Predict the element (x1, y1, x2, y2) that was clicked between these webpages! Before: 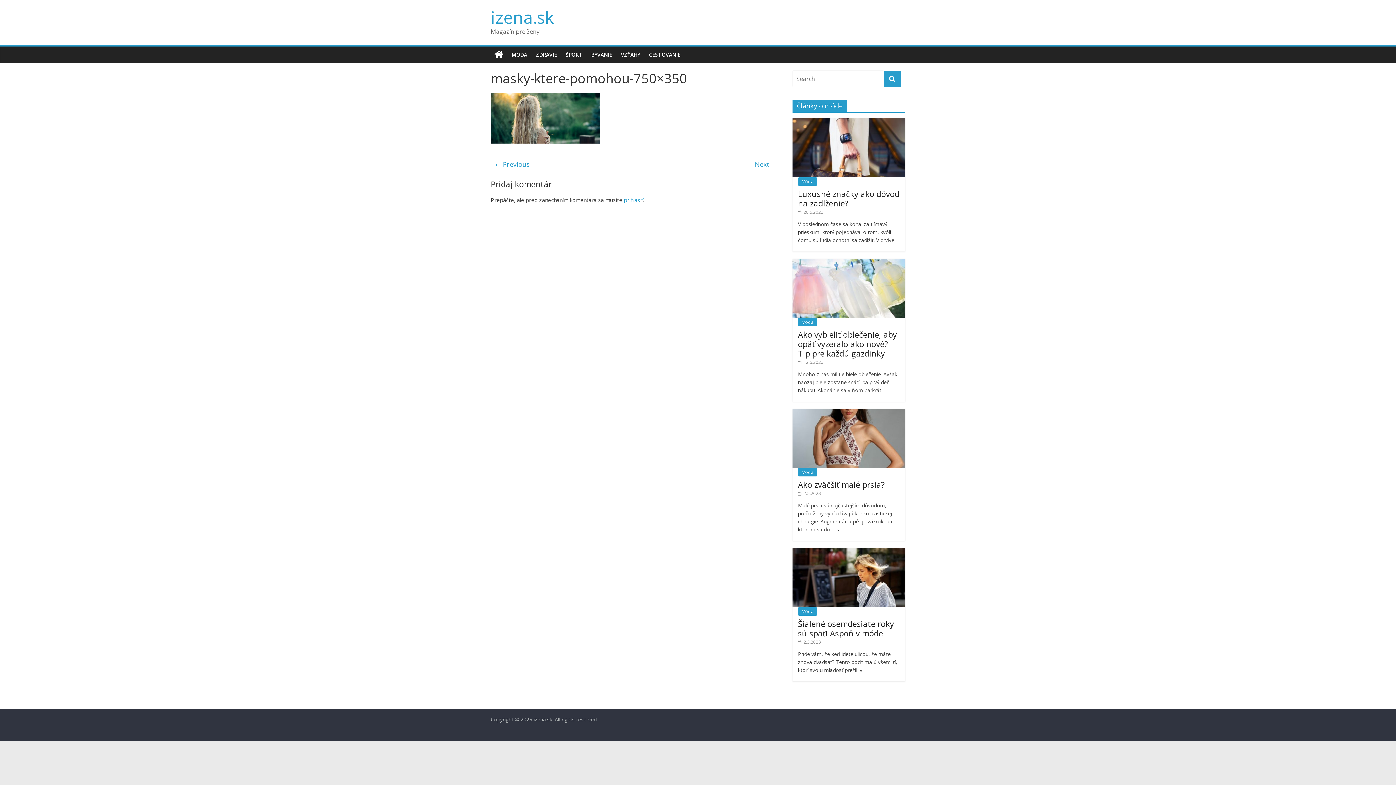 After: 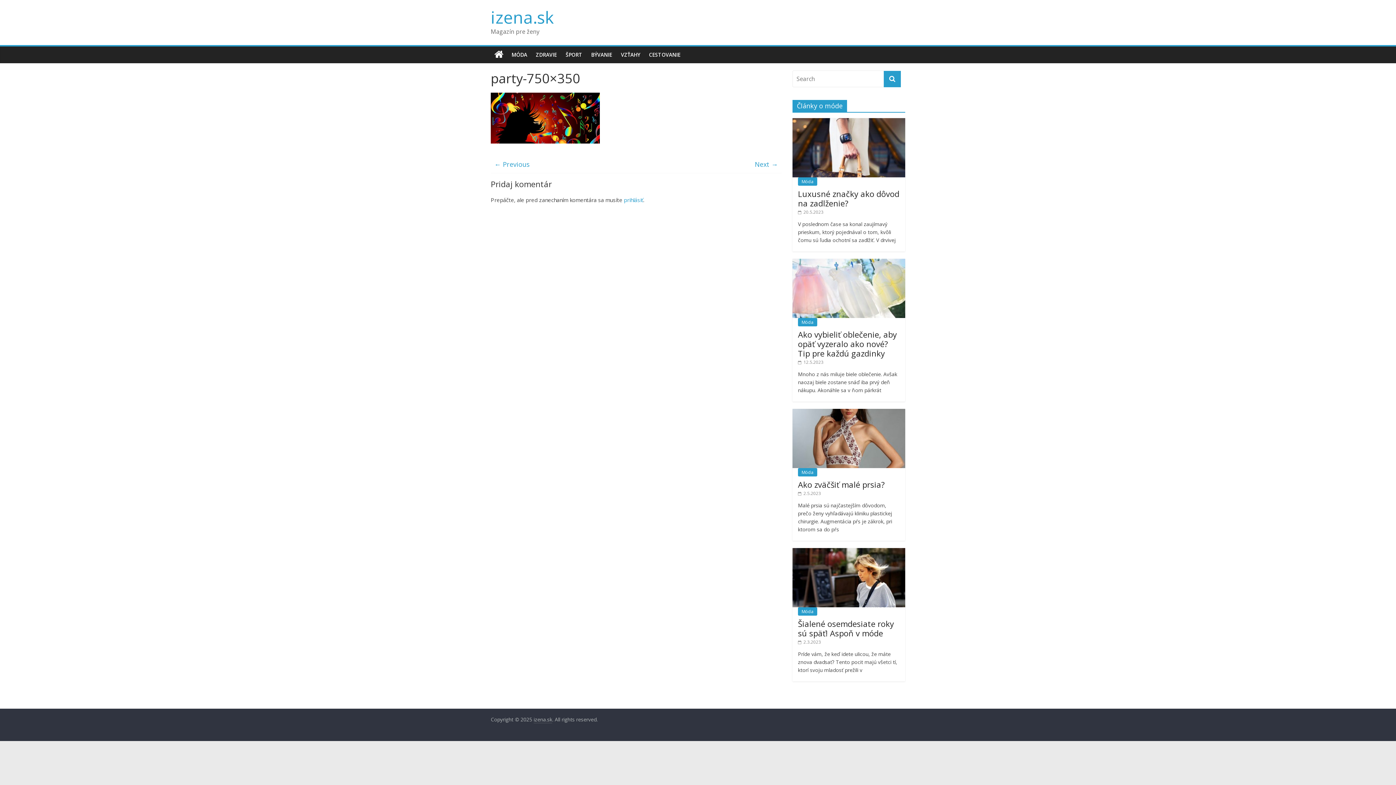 Action: bbox: (754, 158, 778, 170) label: Next →